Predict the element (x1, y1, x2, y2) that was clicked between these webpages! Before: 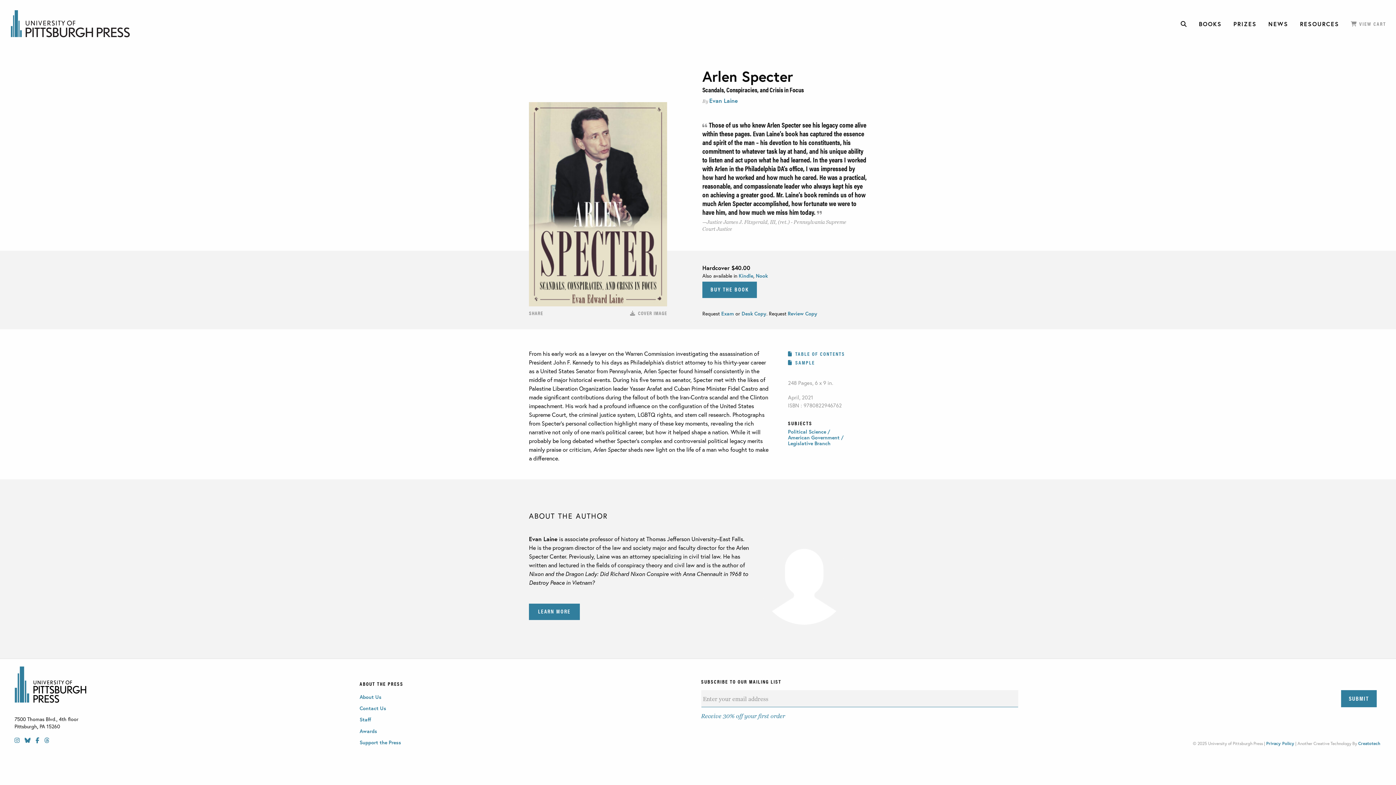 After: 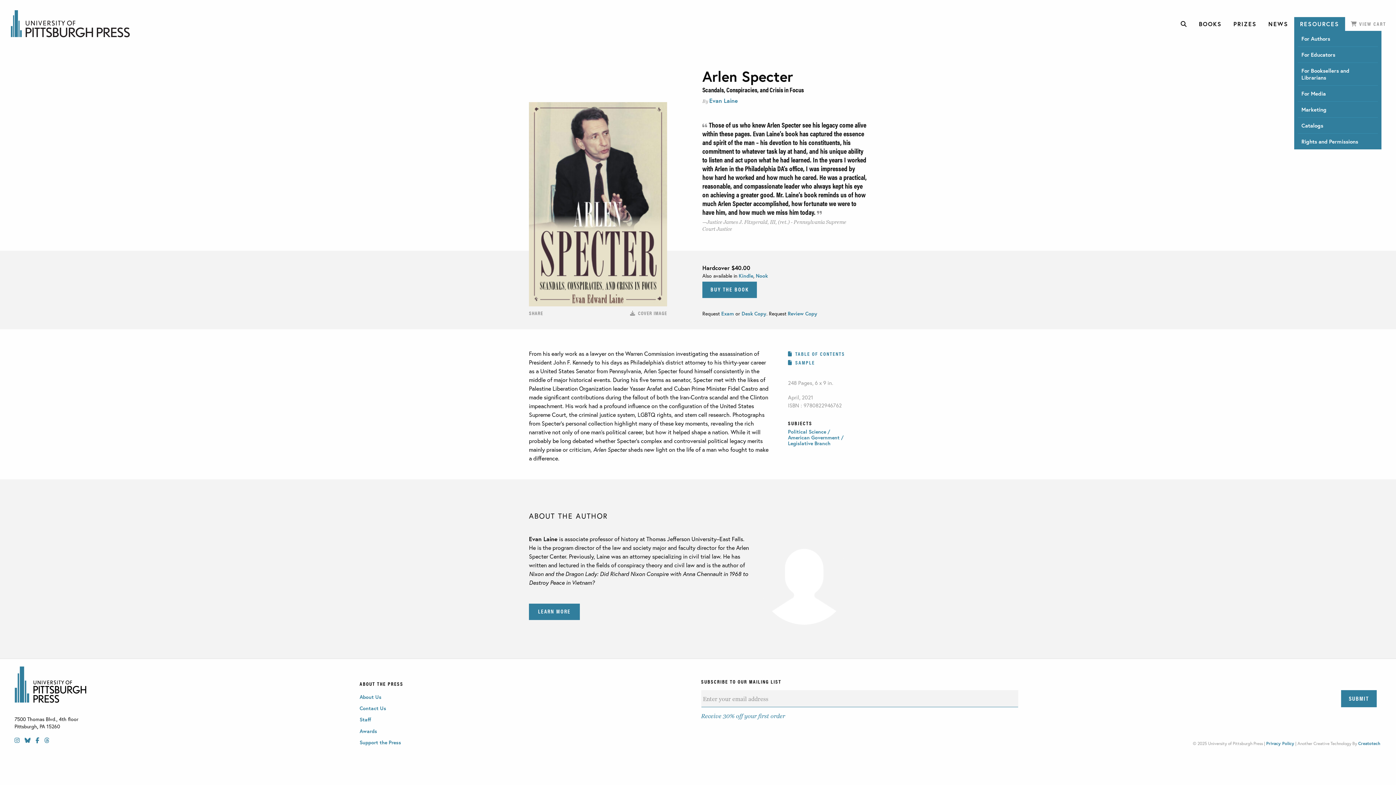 Action: bbox: (1294, 17, 1345, 31) label: RESOURCES